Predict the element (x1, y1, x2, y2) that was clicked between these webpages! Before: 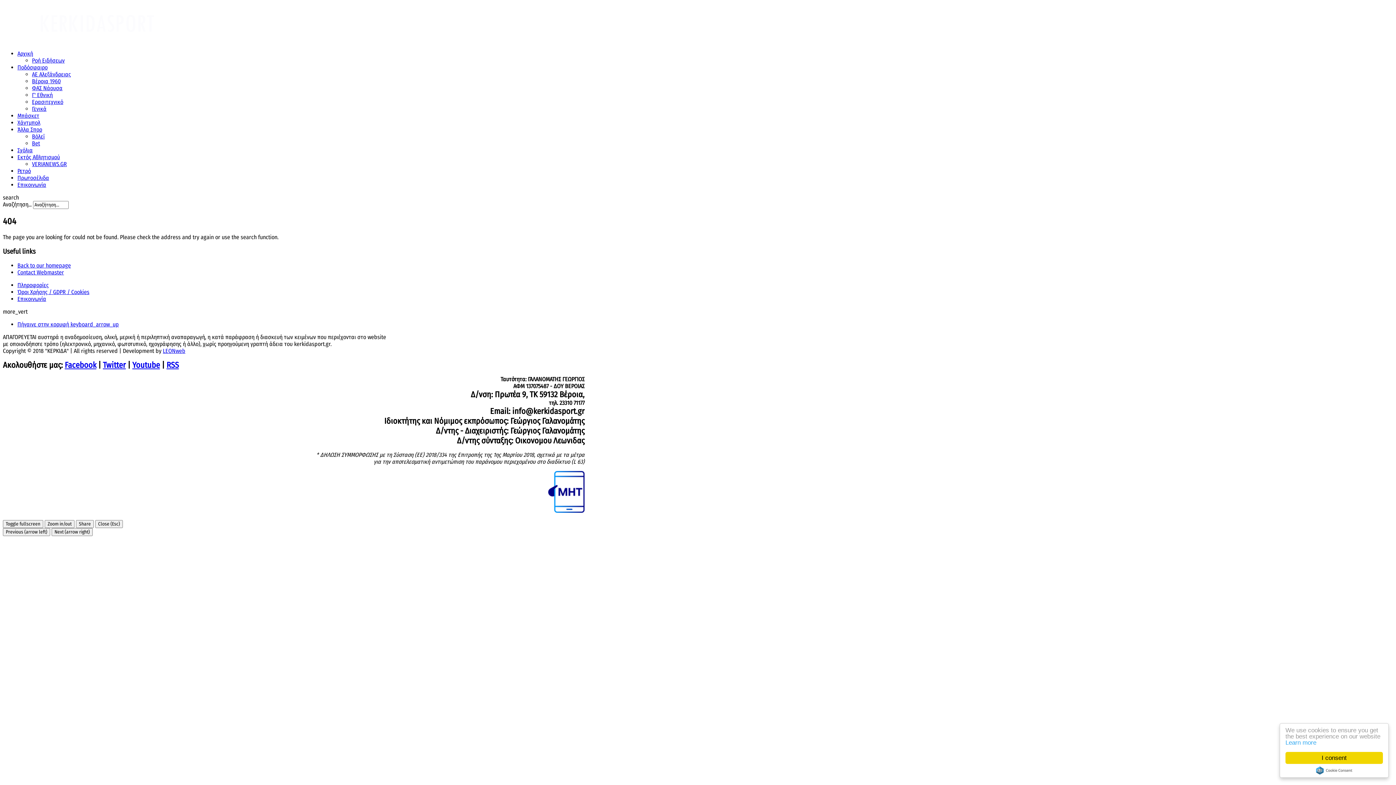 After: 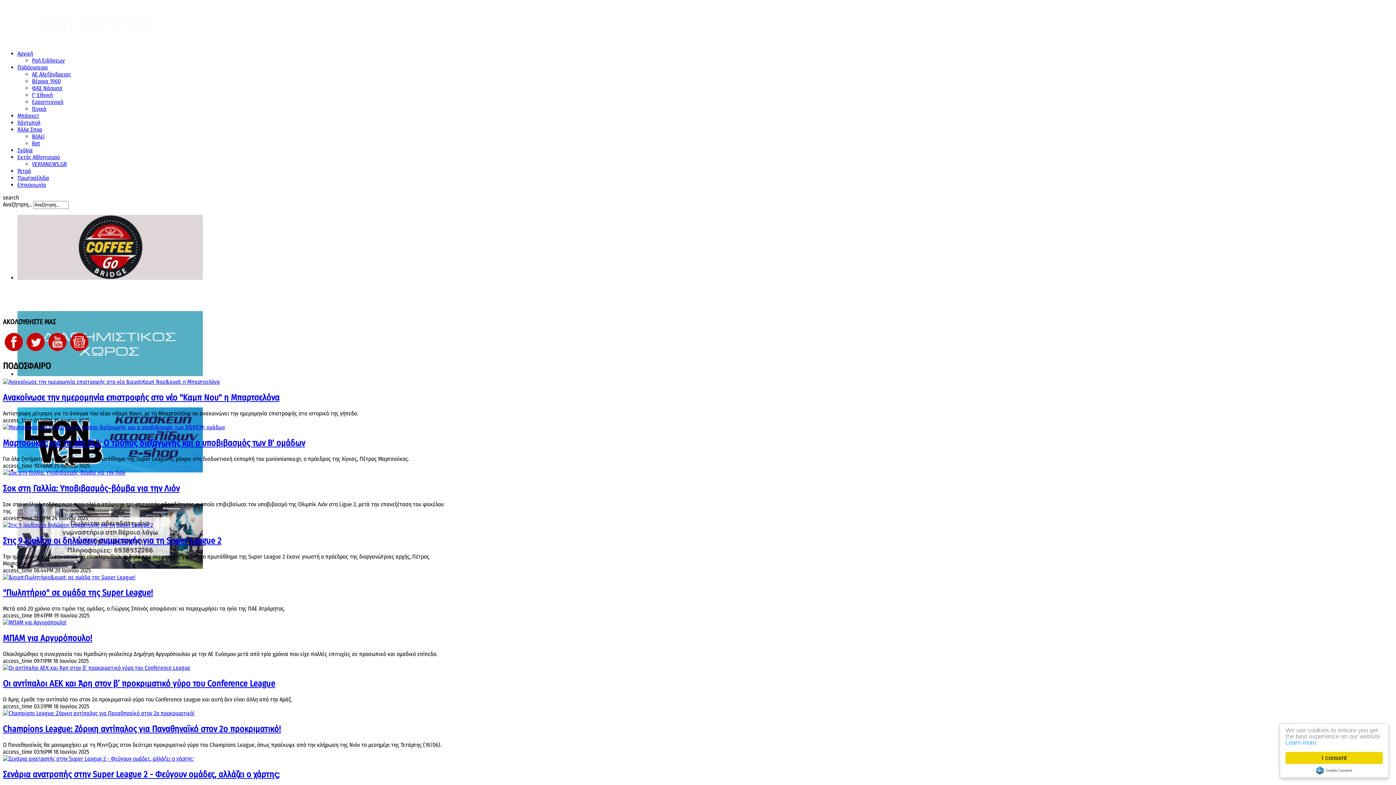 Action: label: Γενικά bbox: (32, 105, 46, 112)